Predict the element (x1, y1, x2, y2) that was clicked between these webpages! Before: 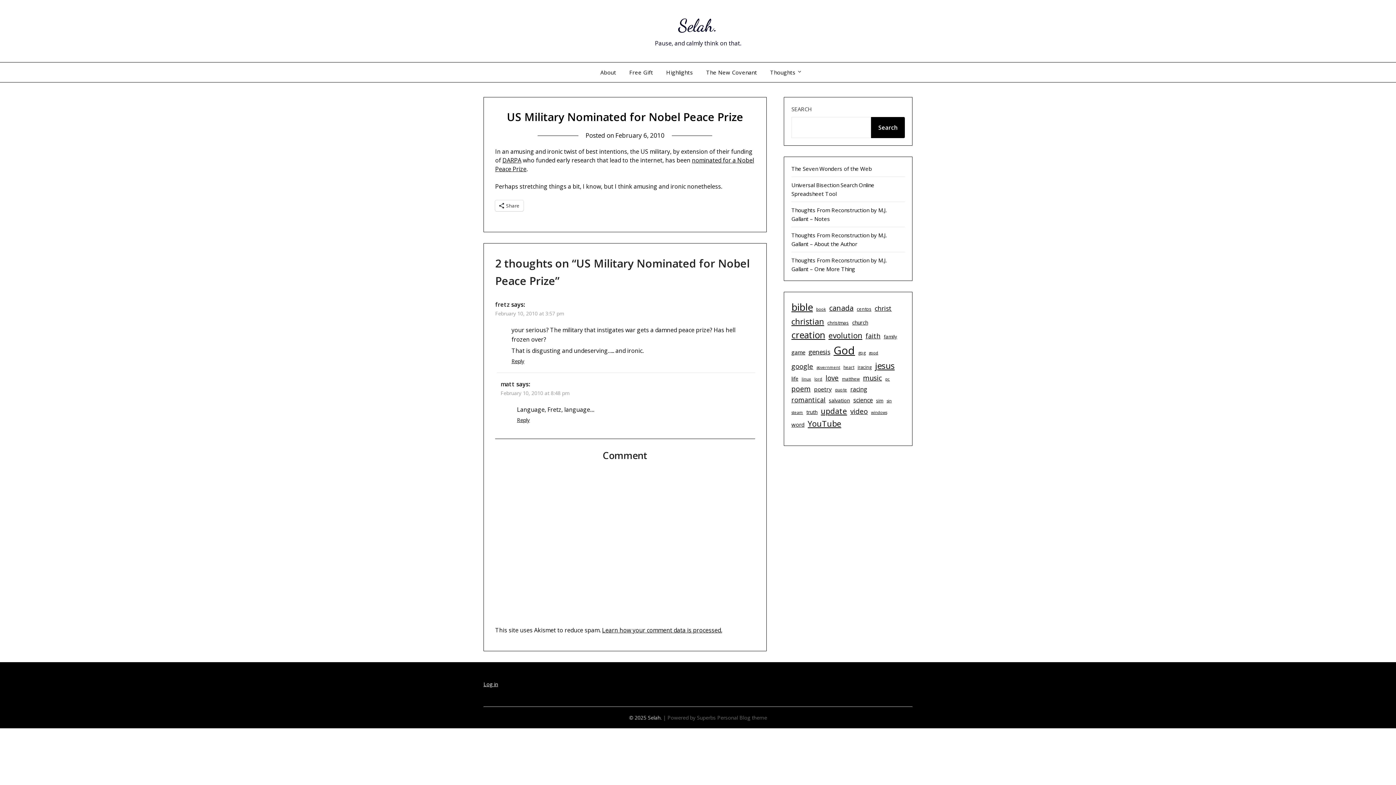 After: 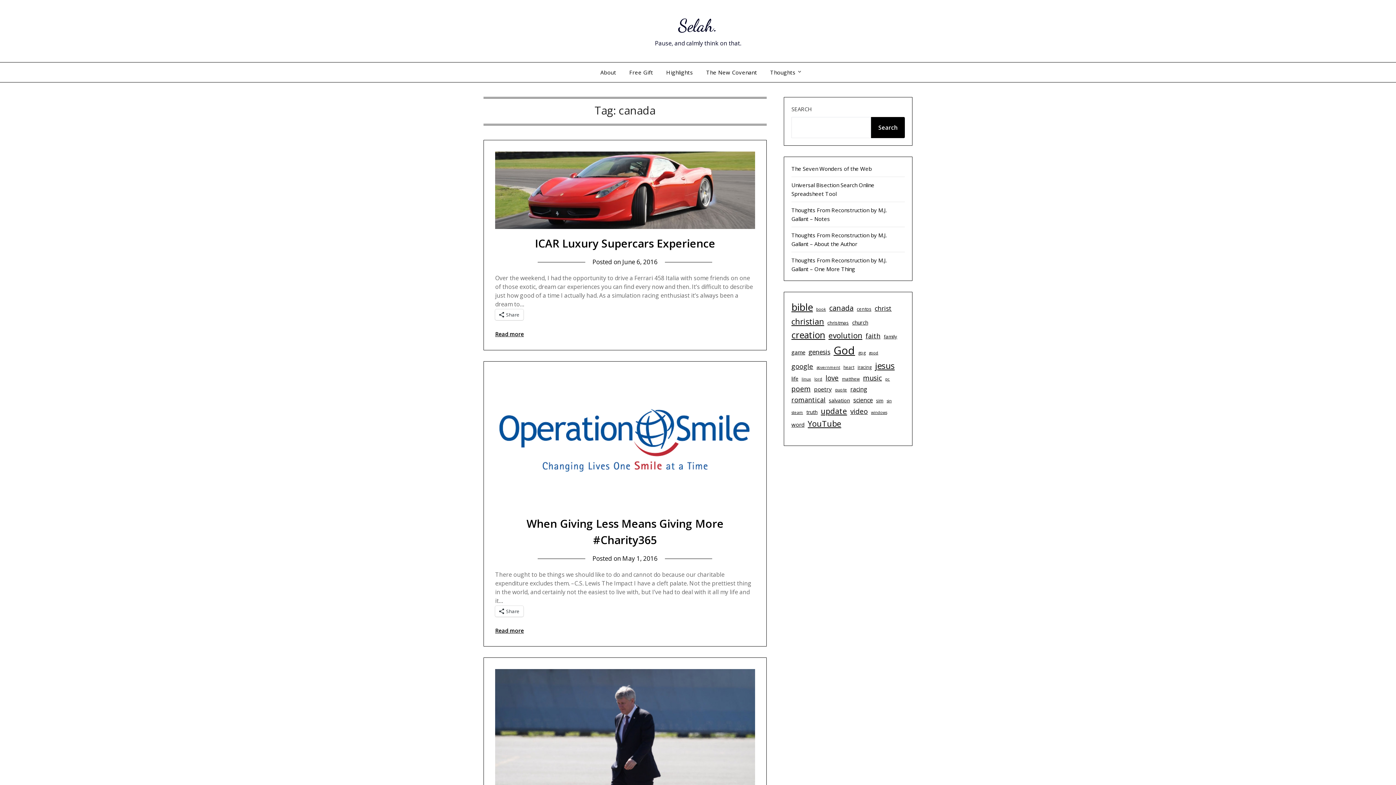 Action: bbox: (829, 302, 853, 314) label: canada (26 items)